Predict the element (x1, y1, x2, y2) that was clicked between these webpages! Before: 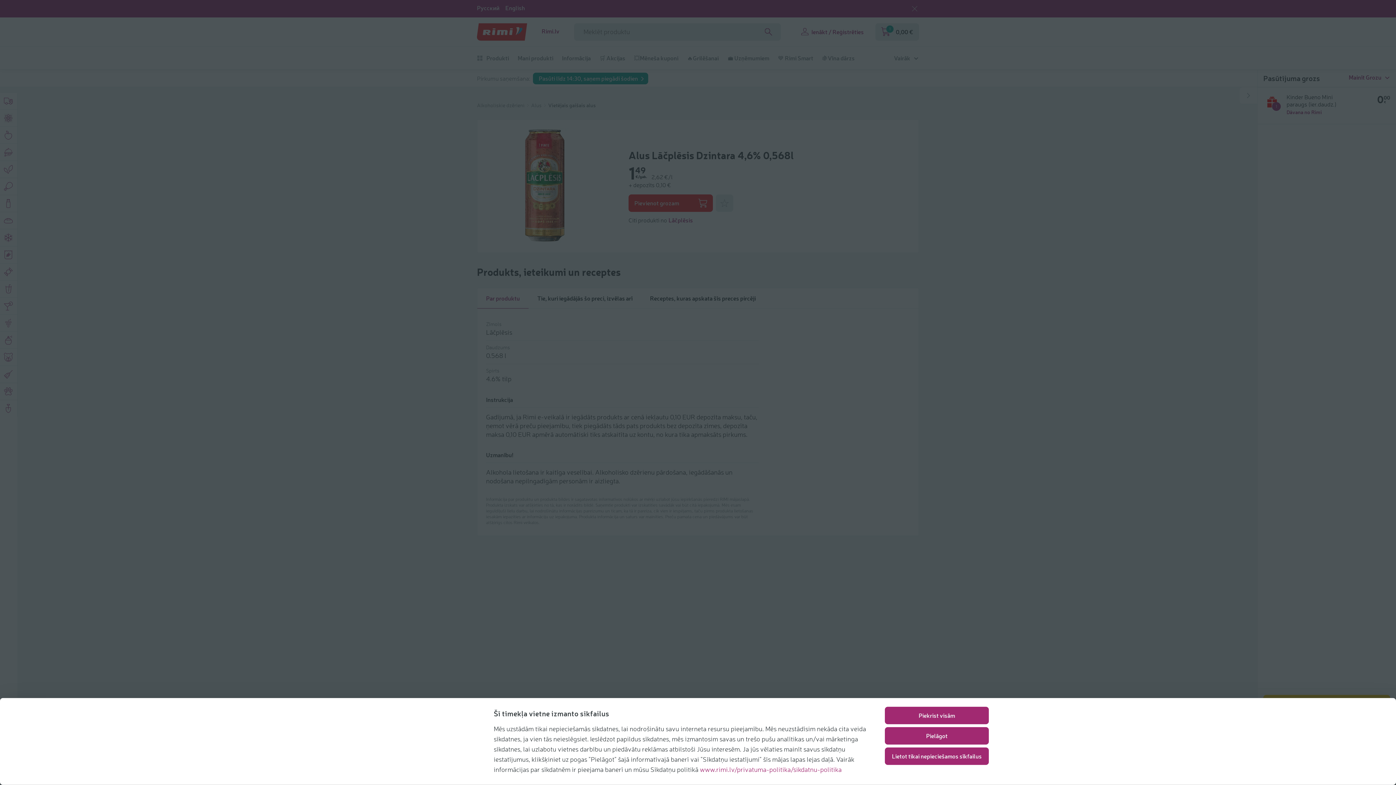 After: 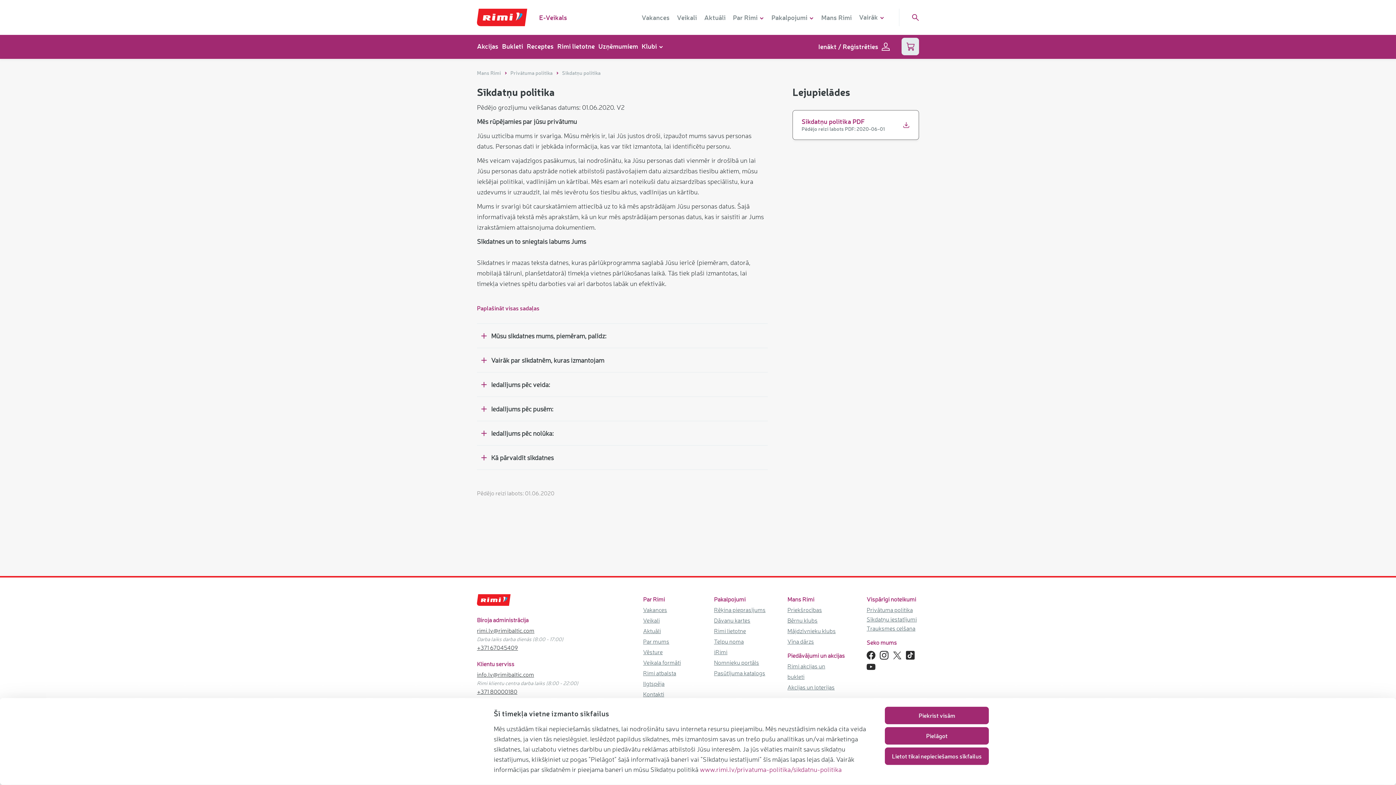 Action: label: www.rimi.lv/privatuma-politika/sikdatnu-politika bbox: (700, 765, 841, 773)